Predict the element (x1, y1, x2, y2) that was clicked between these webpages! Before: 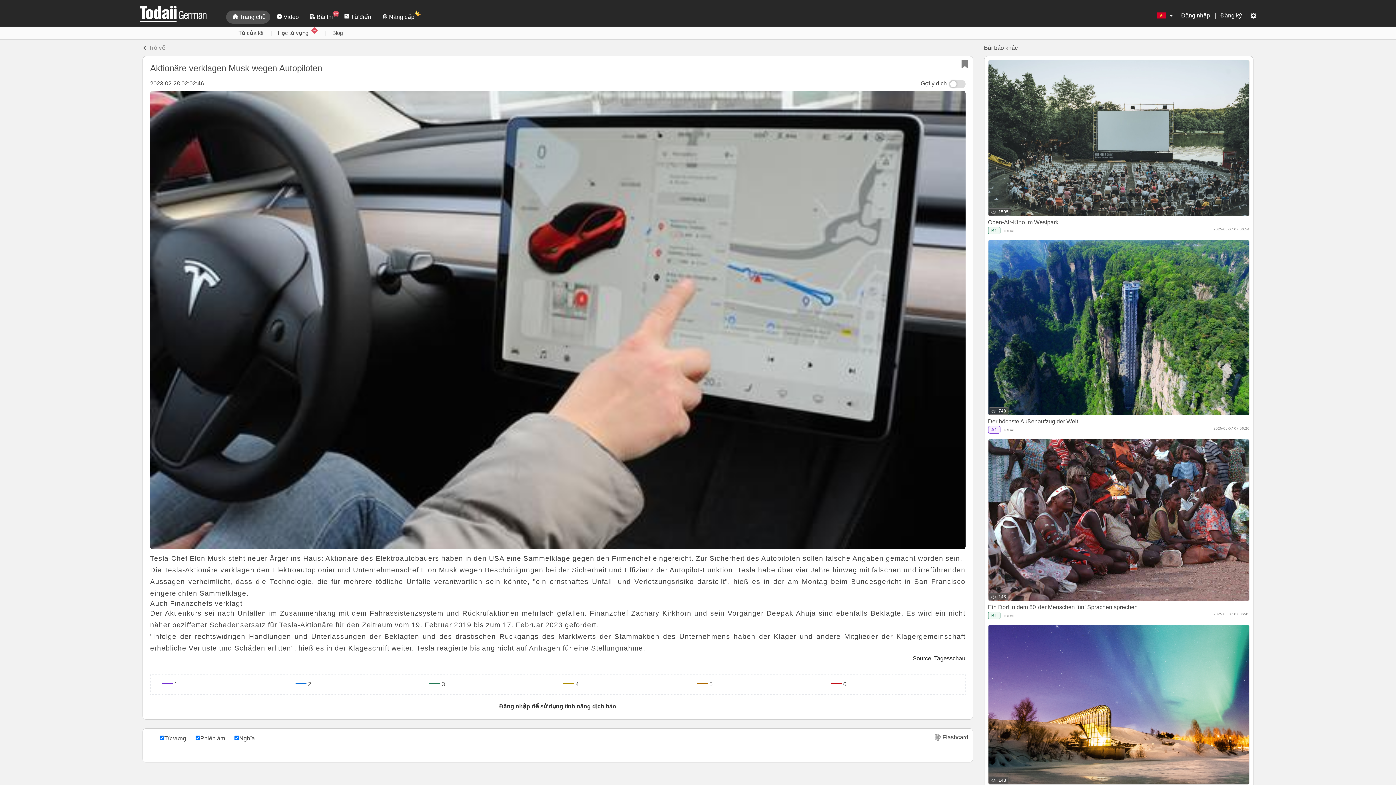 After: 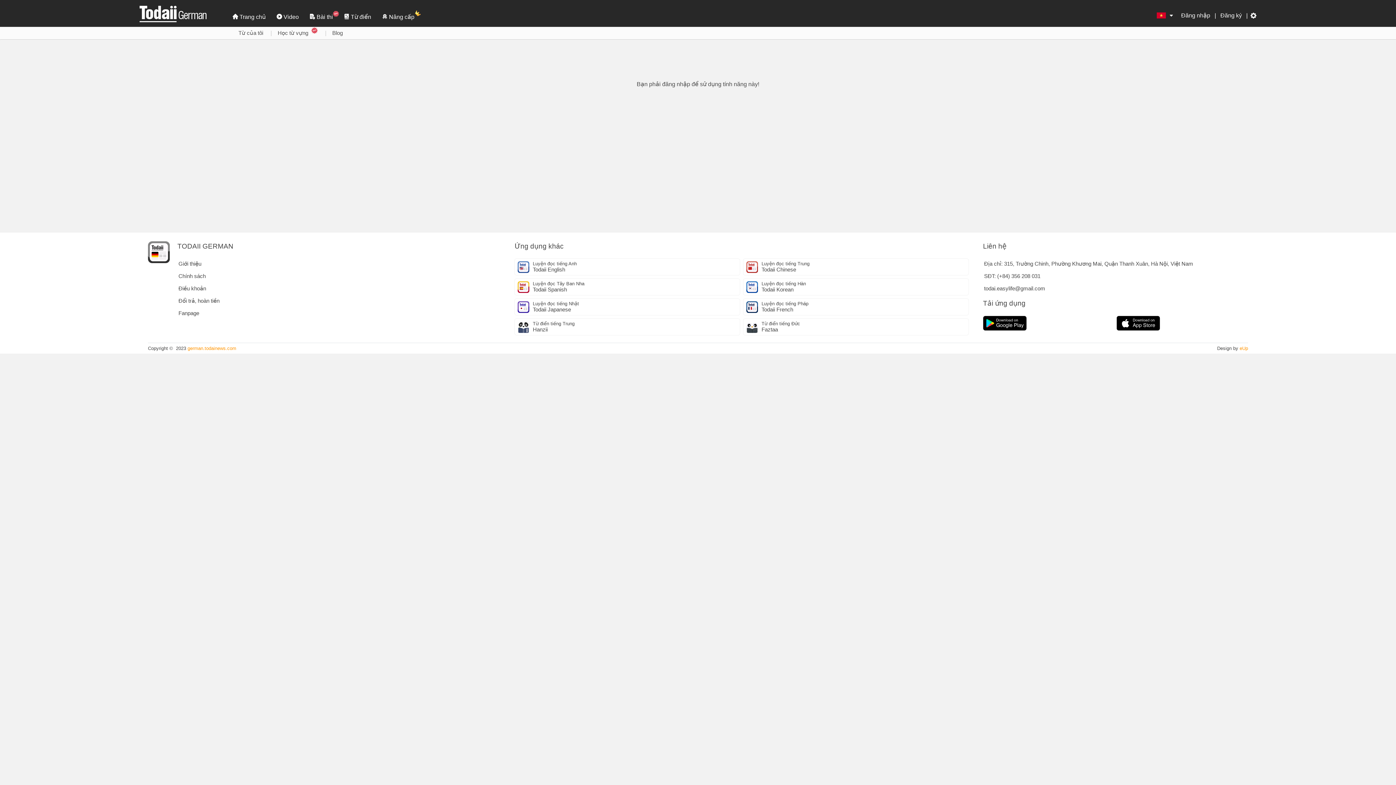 Action: label: Từ của tôi bbox: (238, 27, 263, 38)